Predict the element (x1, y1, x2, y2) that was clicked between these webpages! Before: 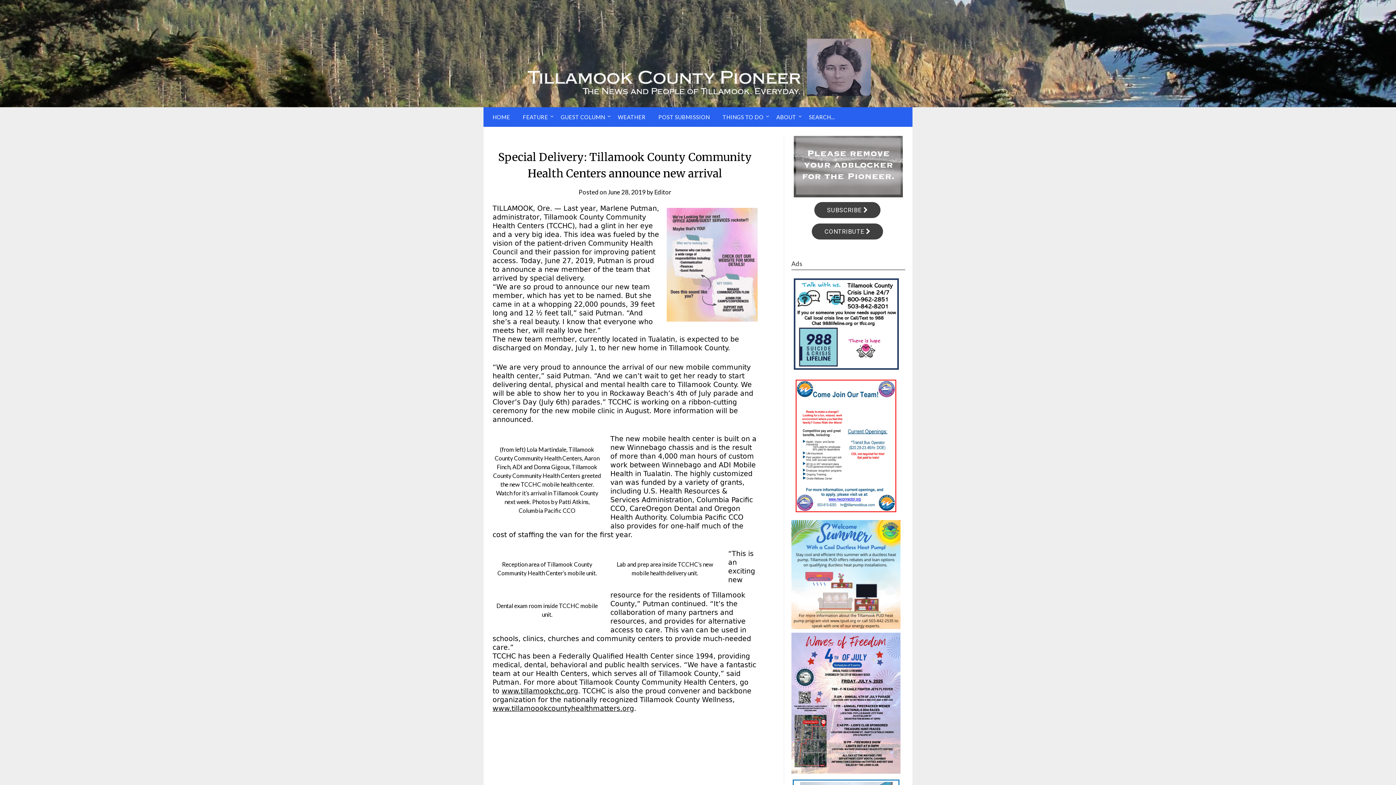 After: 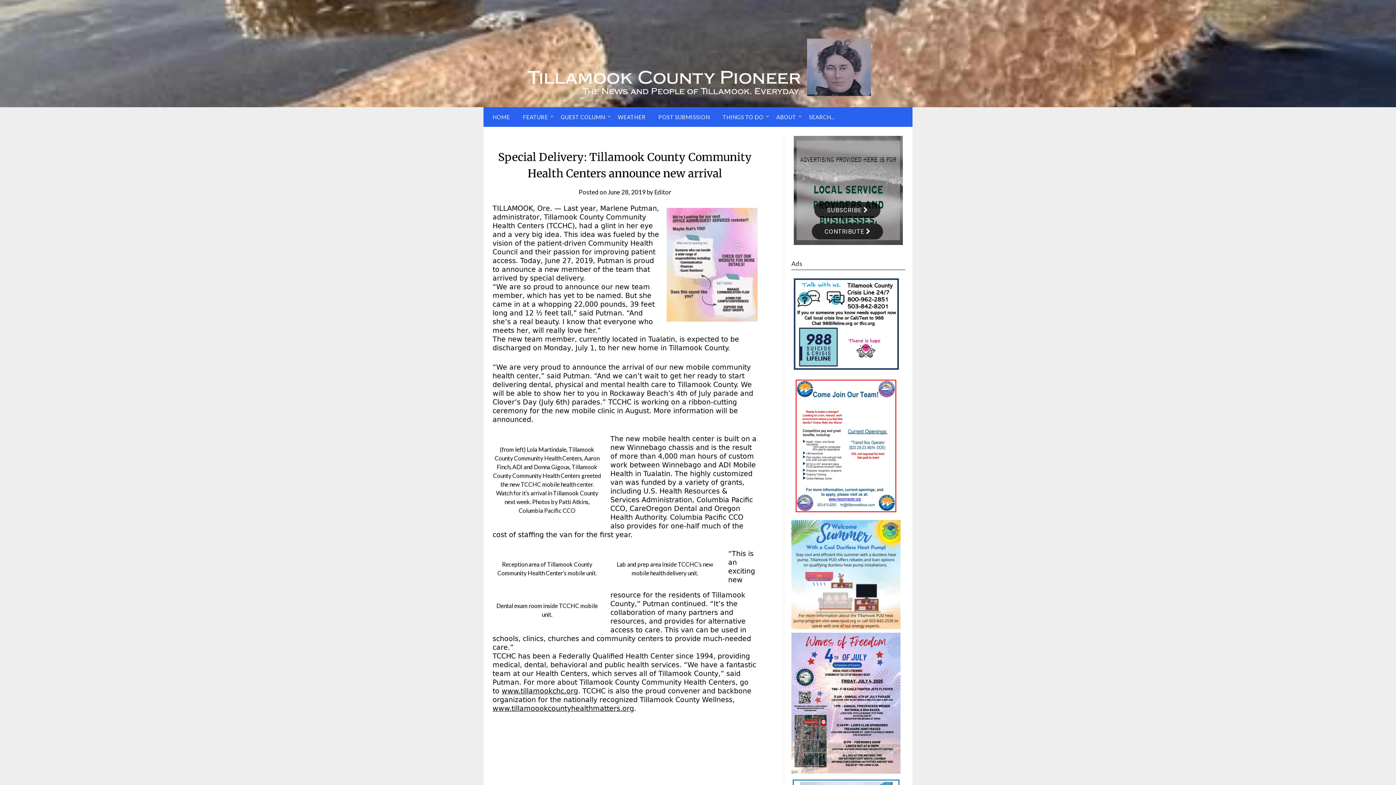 Action: bbox: (666, 208, 757, 321)